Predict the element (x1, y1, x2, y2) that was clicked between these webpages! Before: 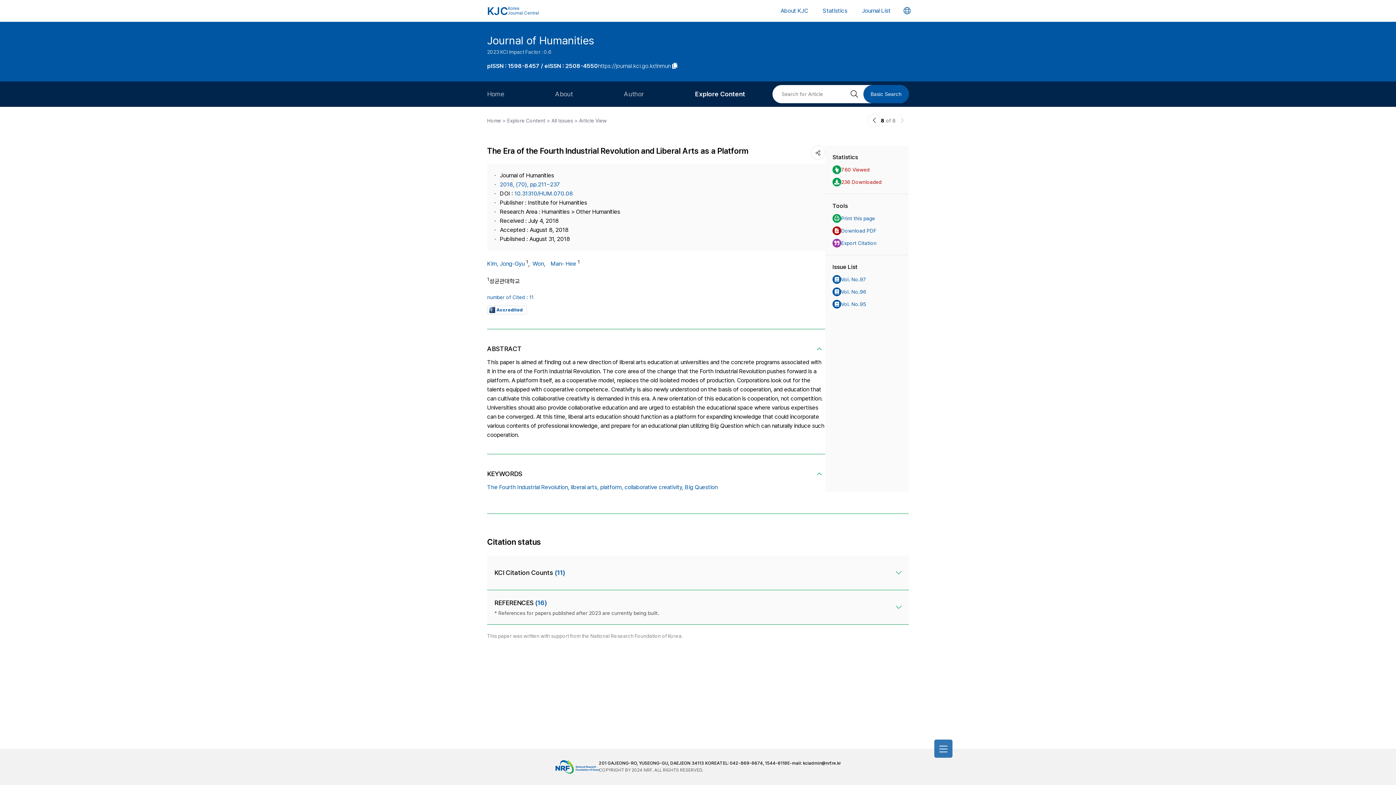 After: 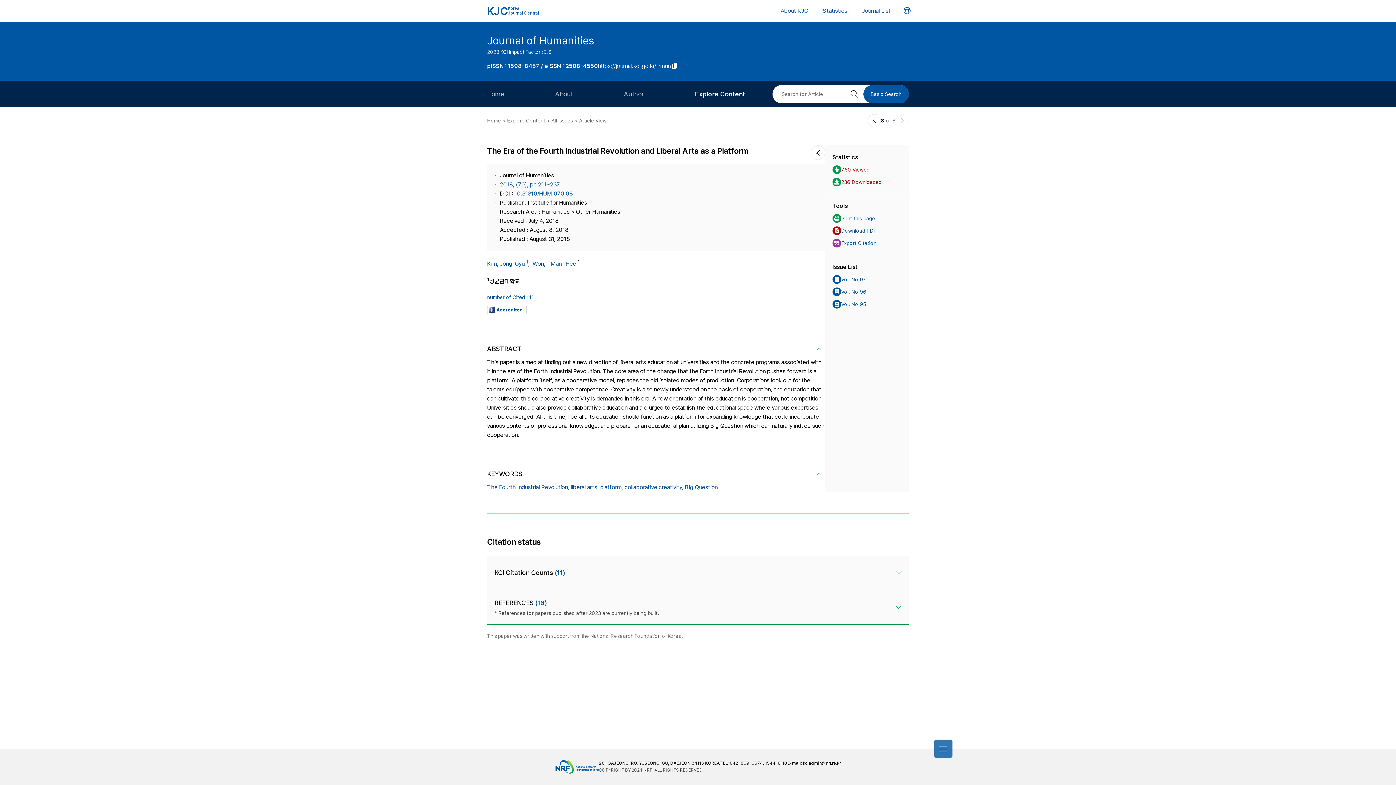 Action: label: Download PDF bbox: (832, 226, 901, 235)